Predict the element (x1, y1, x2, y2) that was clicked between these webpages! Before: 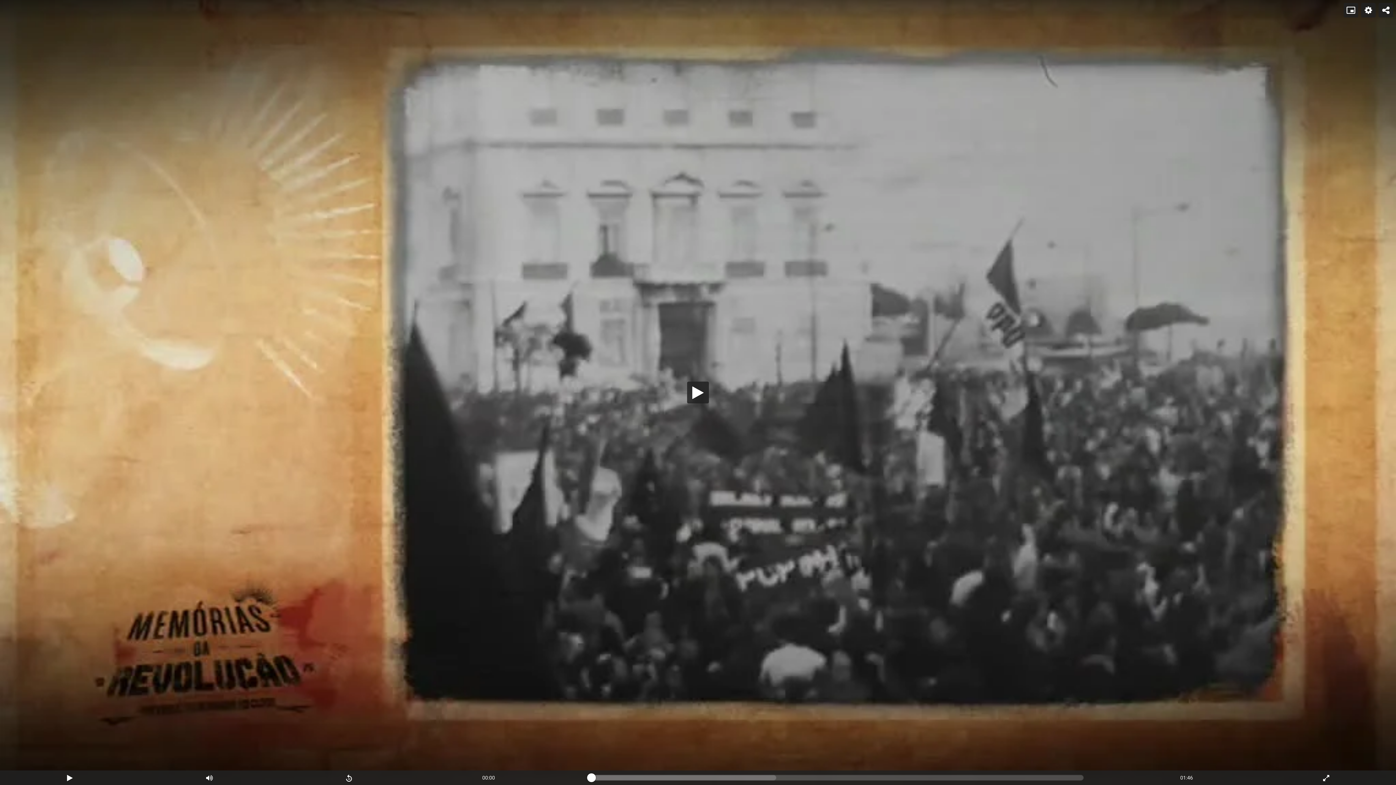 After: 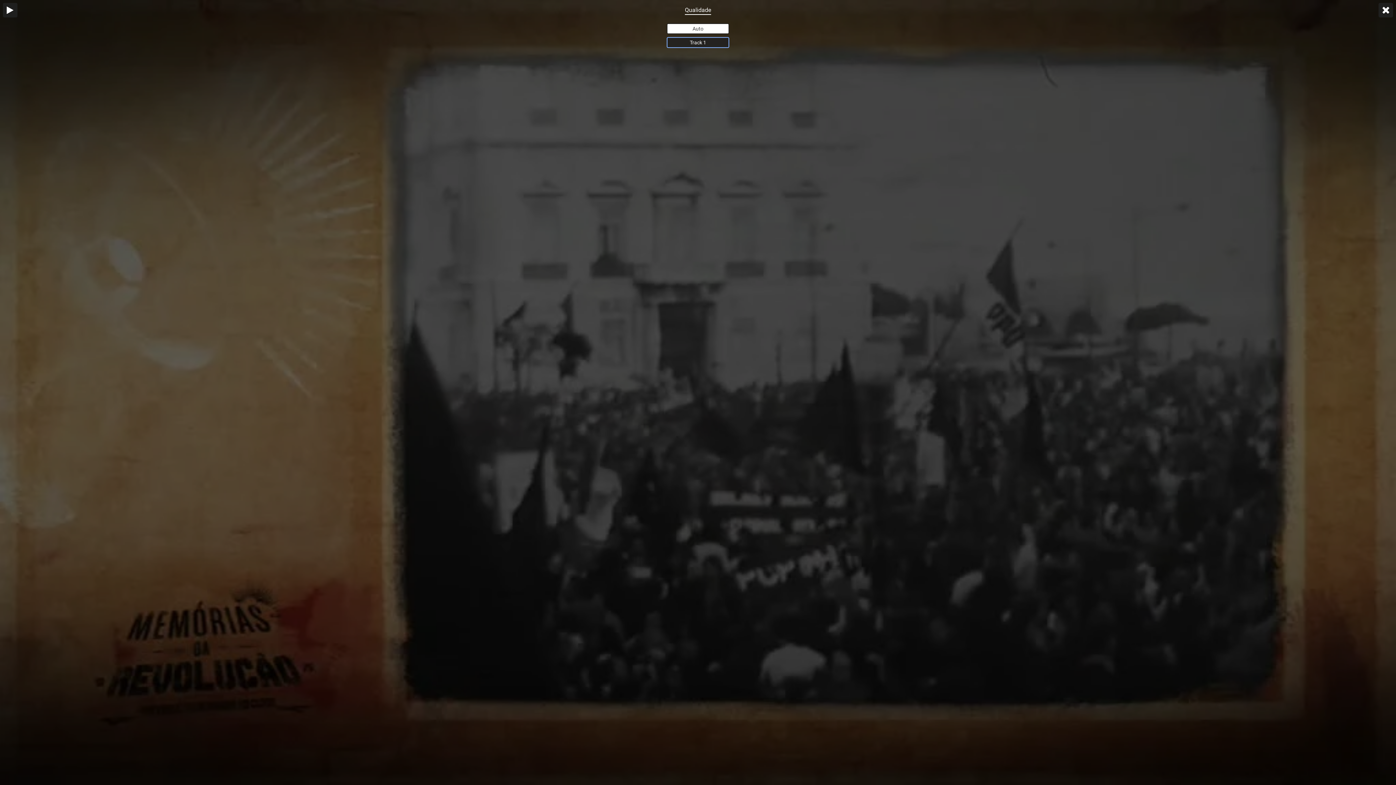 Action: label: Qualidade bbox: (1361, 2, 1376, 17)